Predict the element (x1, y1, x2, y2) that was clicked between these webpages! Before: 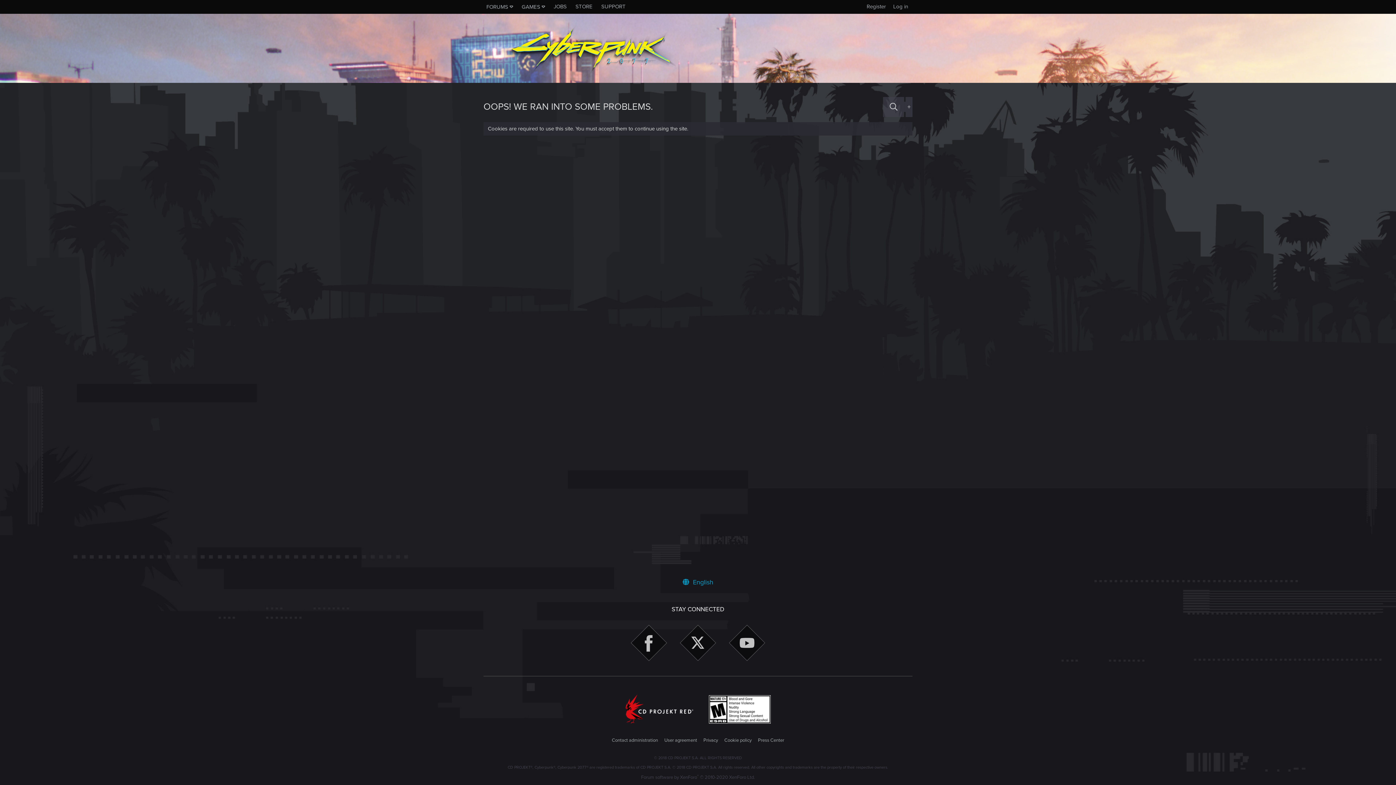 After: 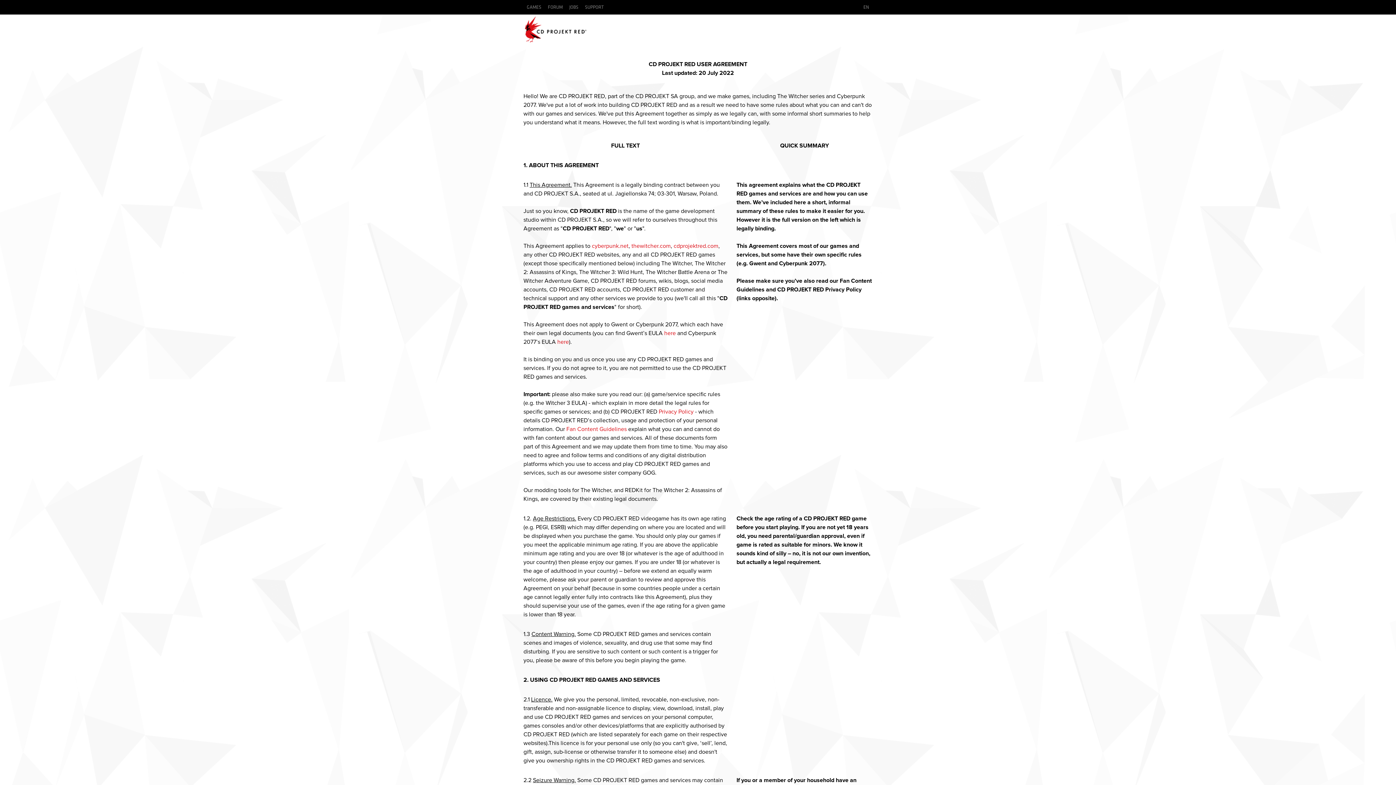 Action: bbox: (663, 737, 698, 744) label: User agreement